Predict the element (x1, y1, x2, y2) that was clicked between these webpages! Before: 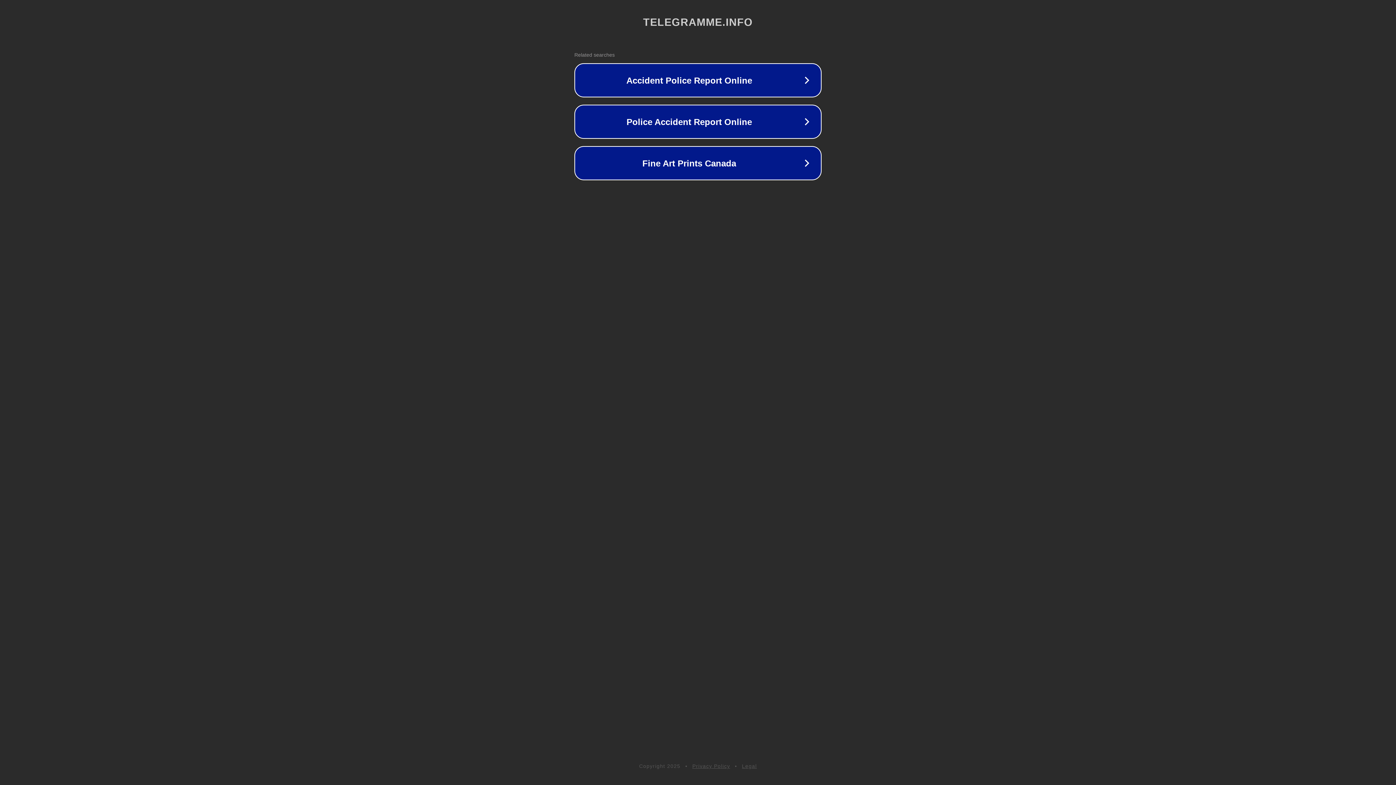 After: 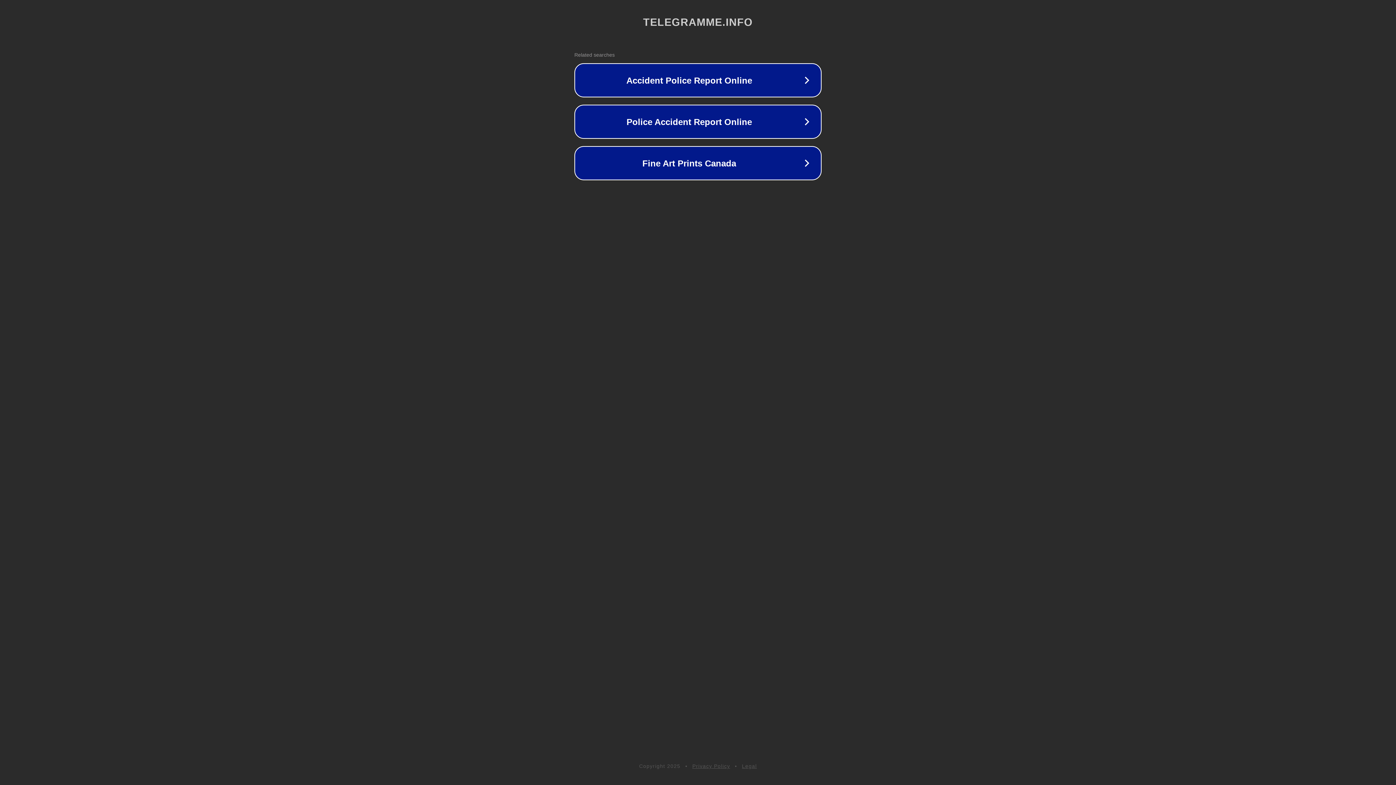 Action: bbox: (692, 763, 730, 769) label: Privacy Policy